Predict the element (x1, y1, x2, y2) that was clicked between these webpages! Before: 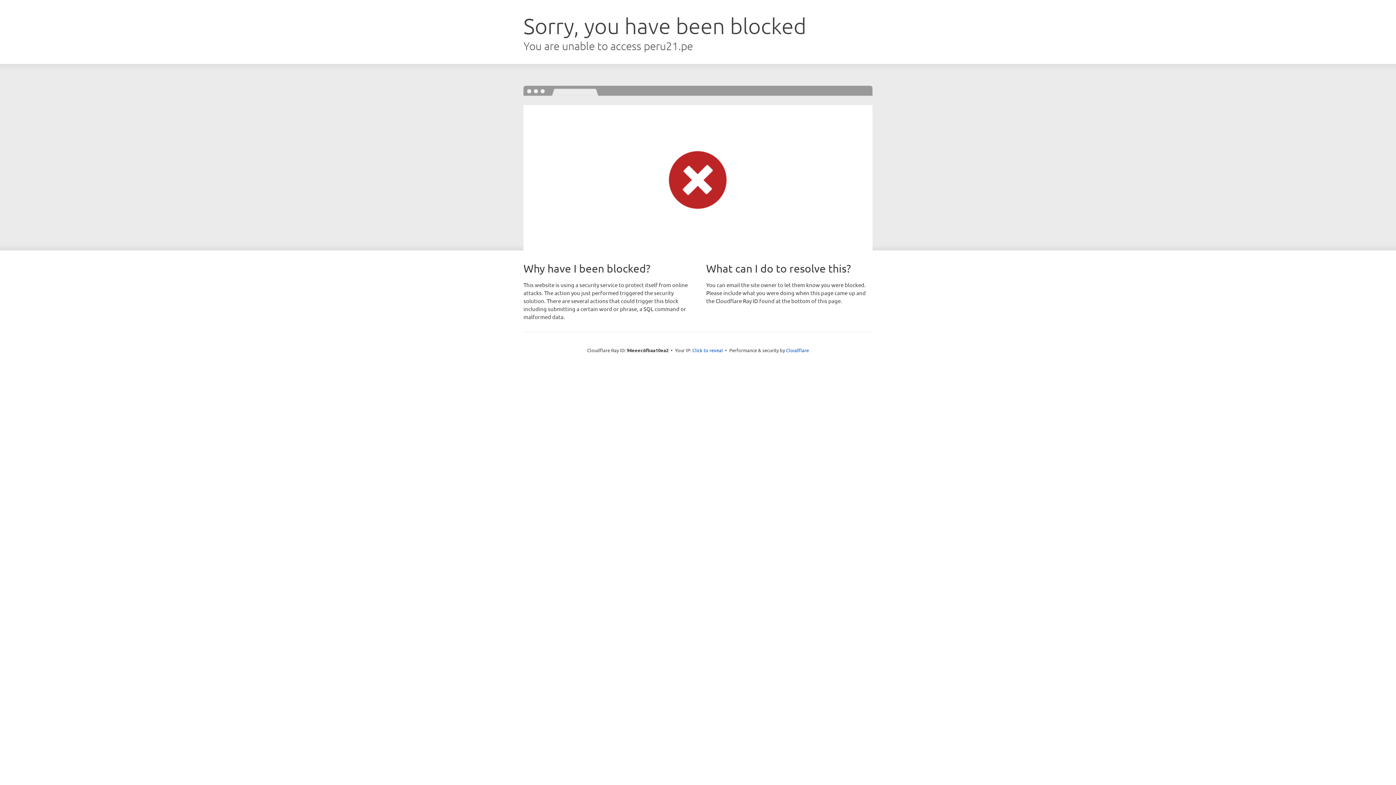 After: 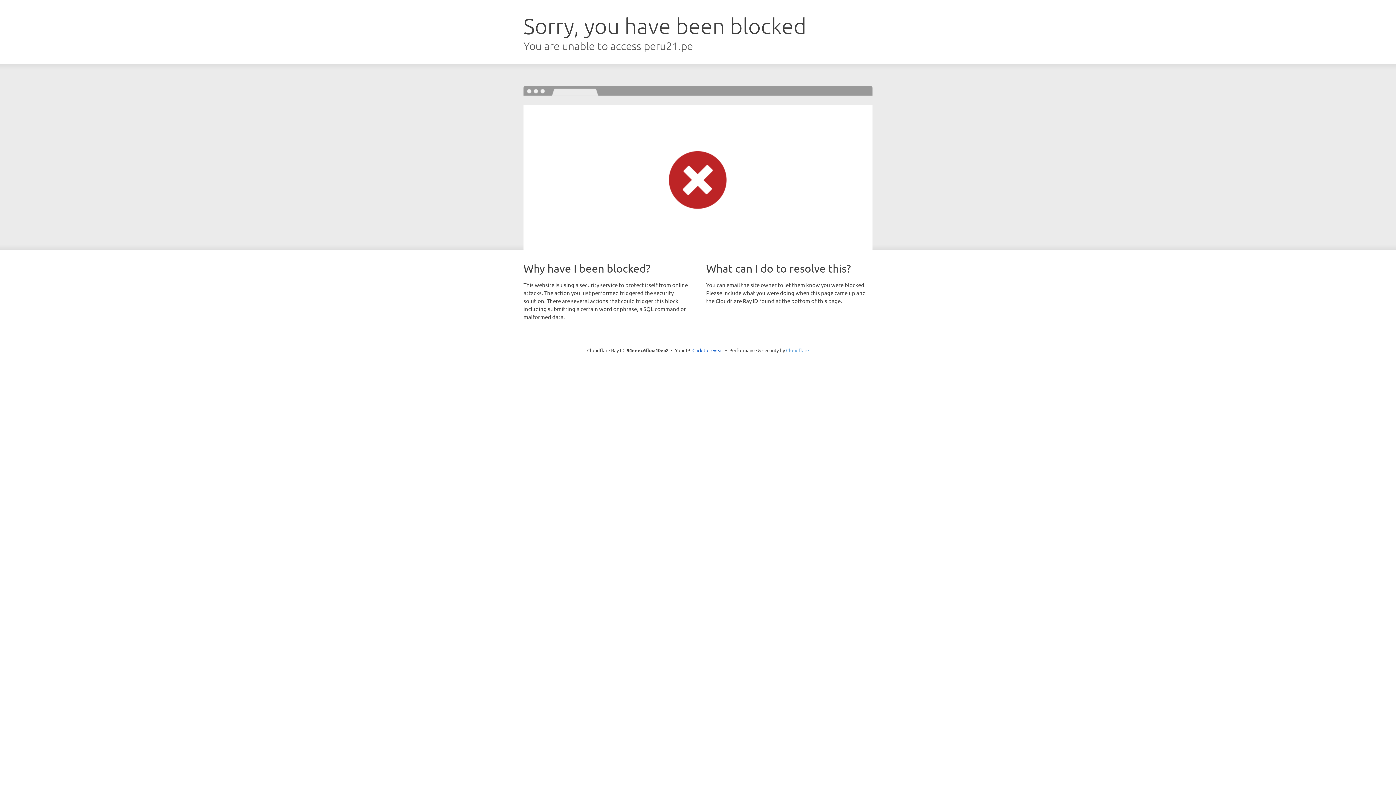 Action: bbox: (786, 347, 809, 353) label: Cloudflare